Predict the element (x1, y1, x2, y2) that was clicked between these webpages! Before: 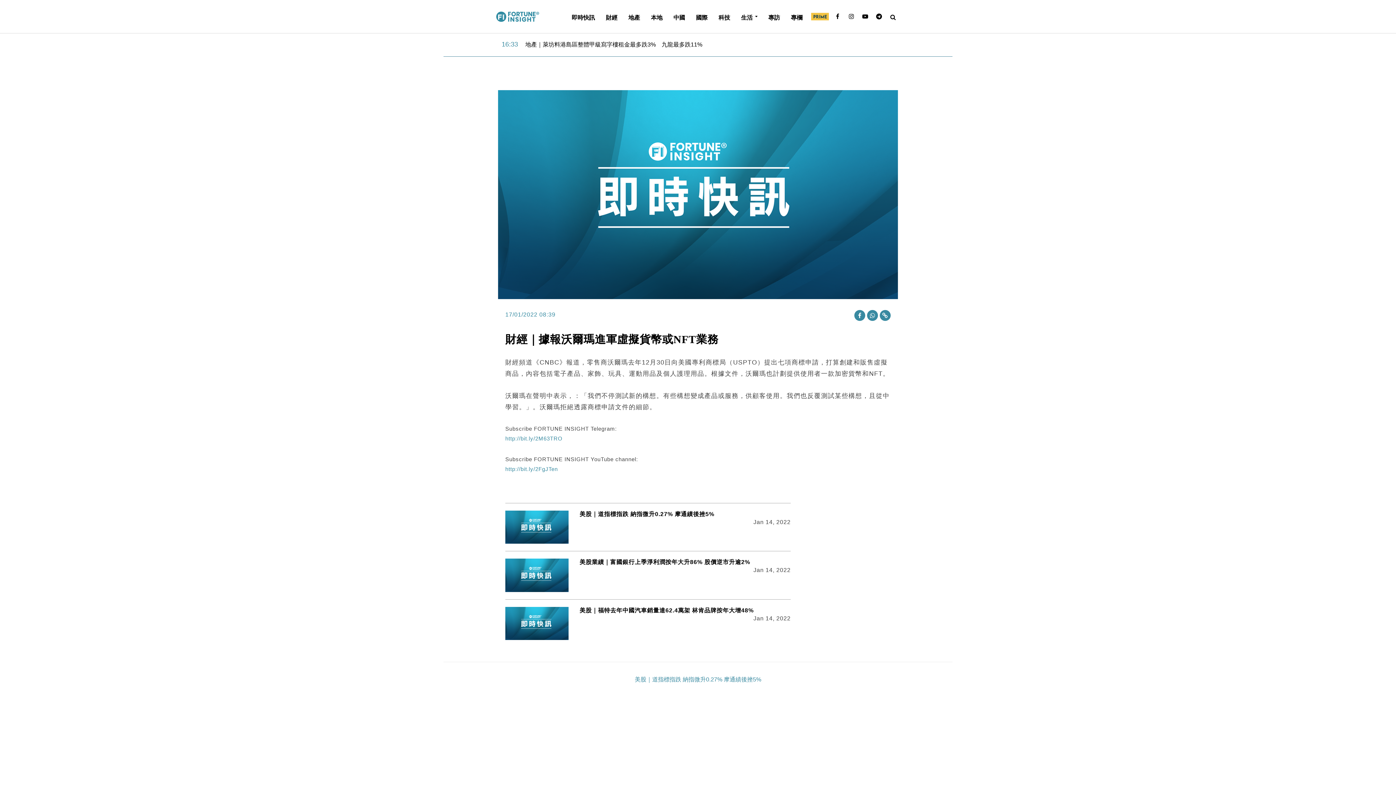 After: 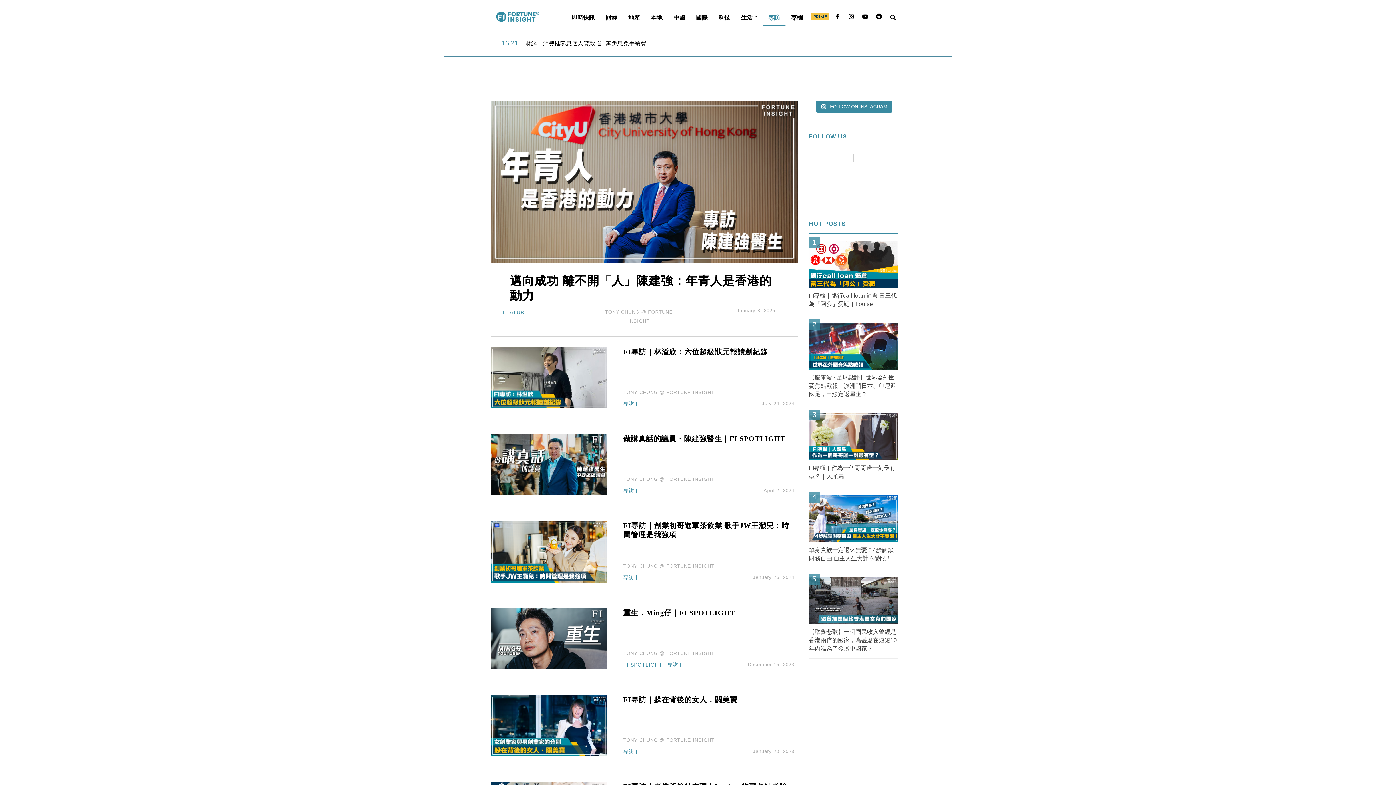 Action: label: 專訪 bbox: (763, 10, 785, 24)